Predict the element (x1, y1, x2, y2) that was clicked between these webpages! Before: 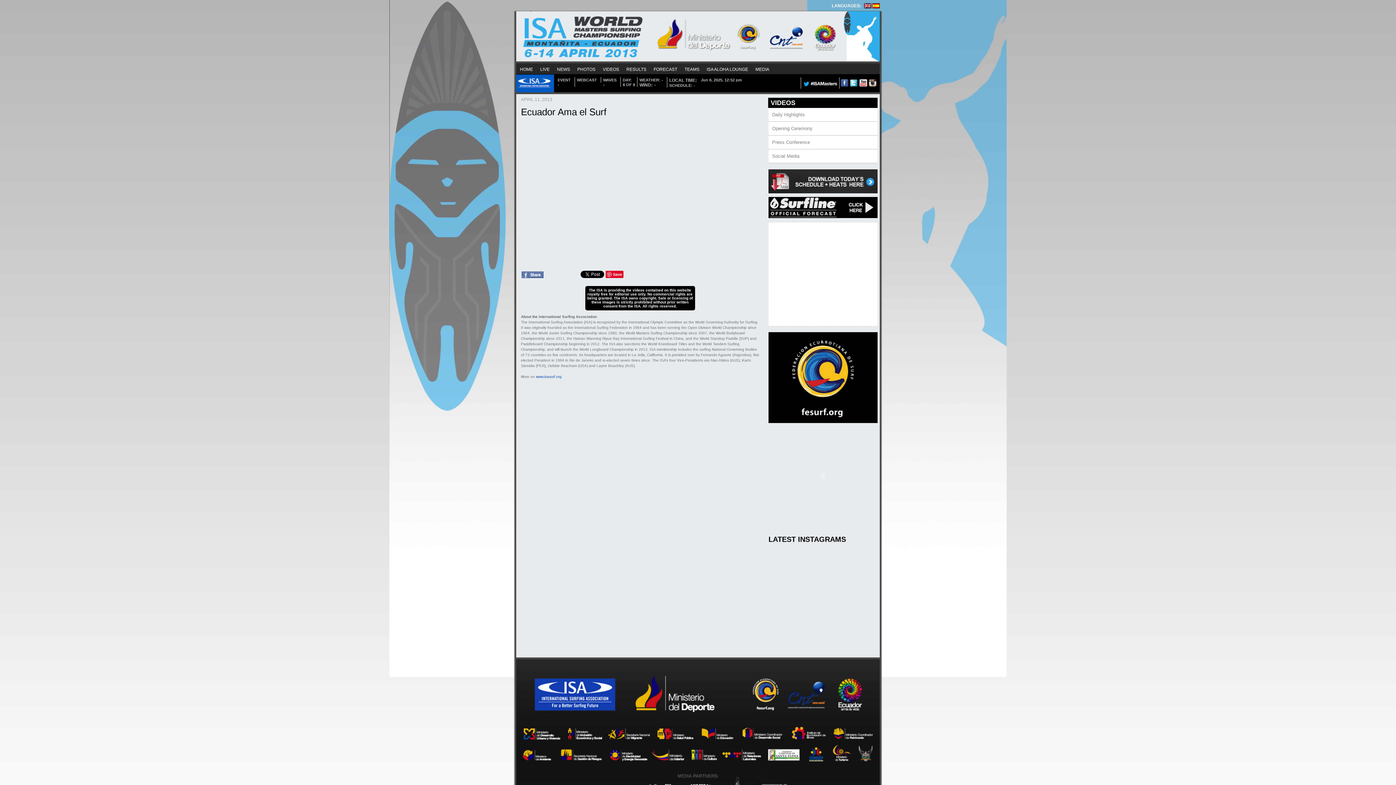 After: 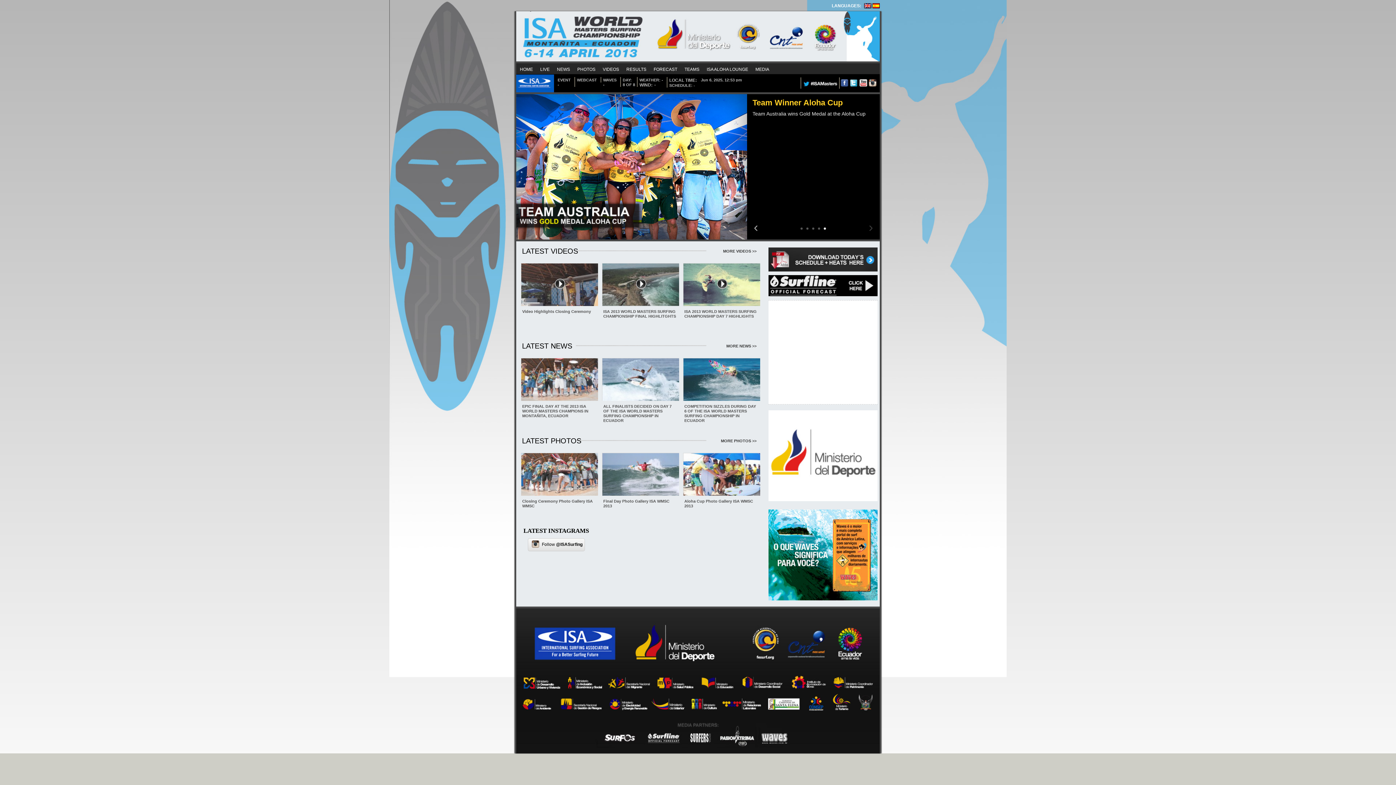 Action: bbox: (520, 66, 533, 72) label: HOME